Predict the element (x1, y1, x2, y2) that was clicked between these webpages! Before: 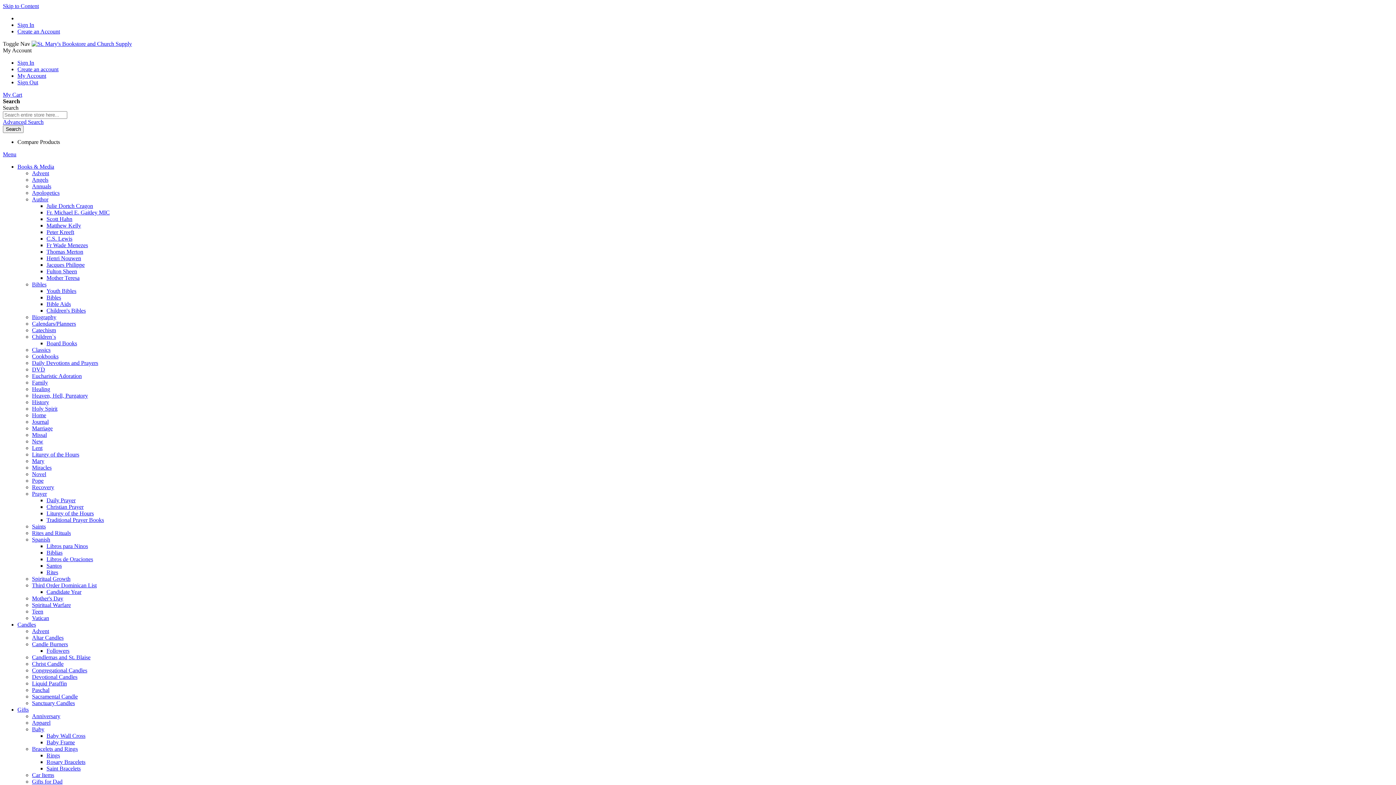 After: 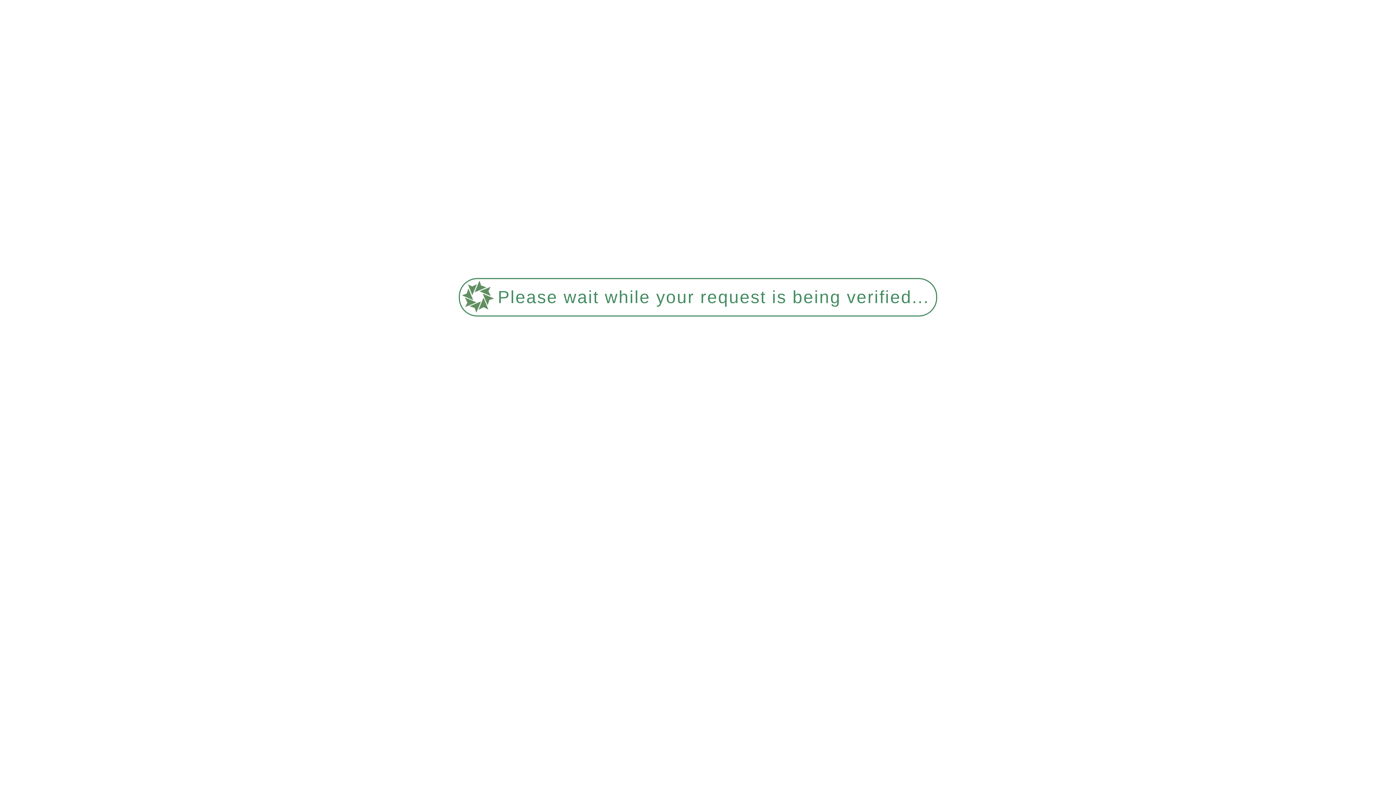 Action: bbox: (46, 759, 85, 765) label: Rosary Bracelets